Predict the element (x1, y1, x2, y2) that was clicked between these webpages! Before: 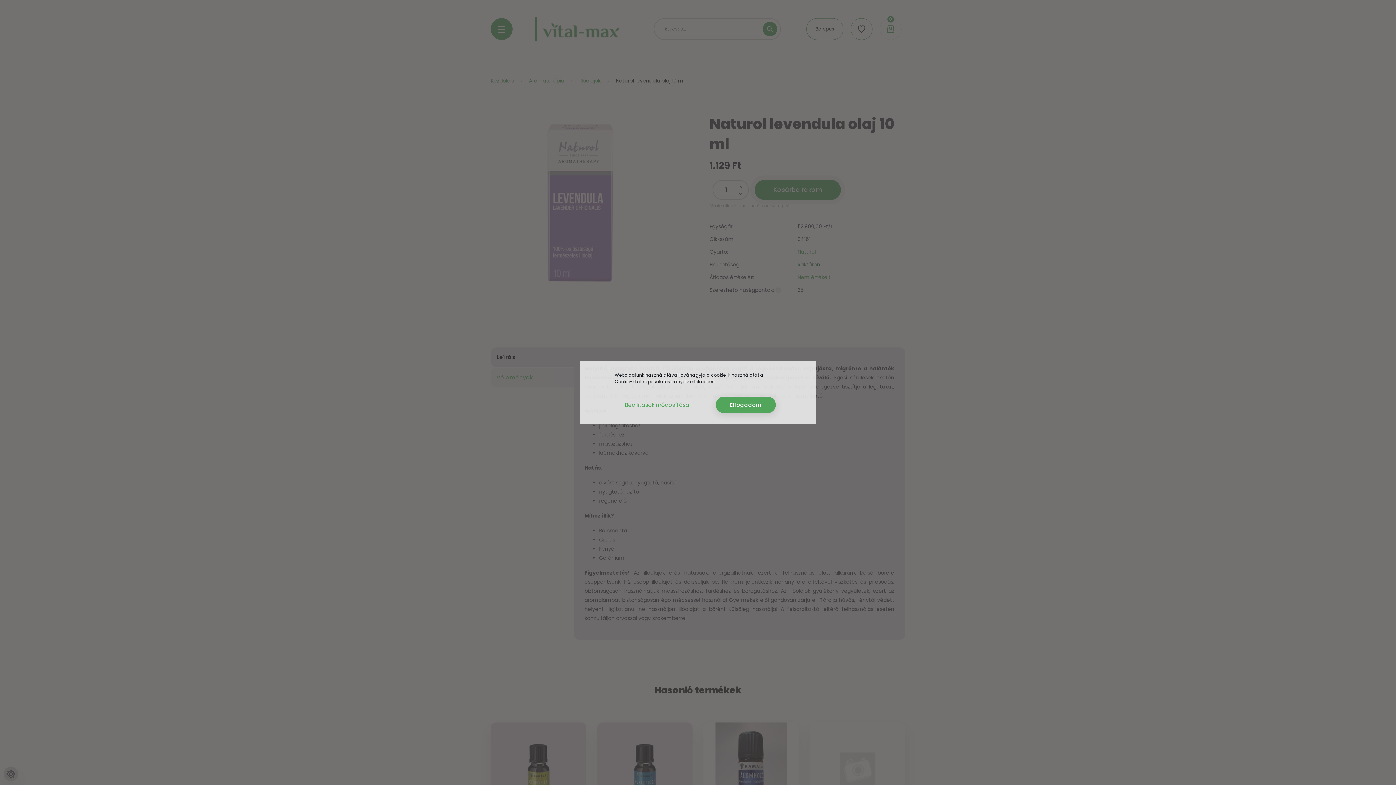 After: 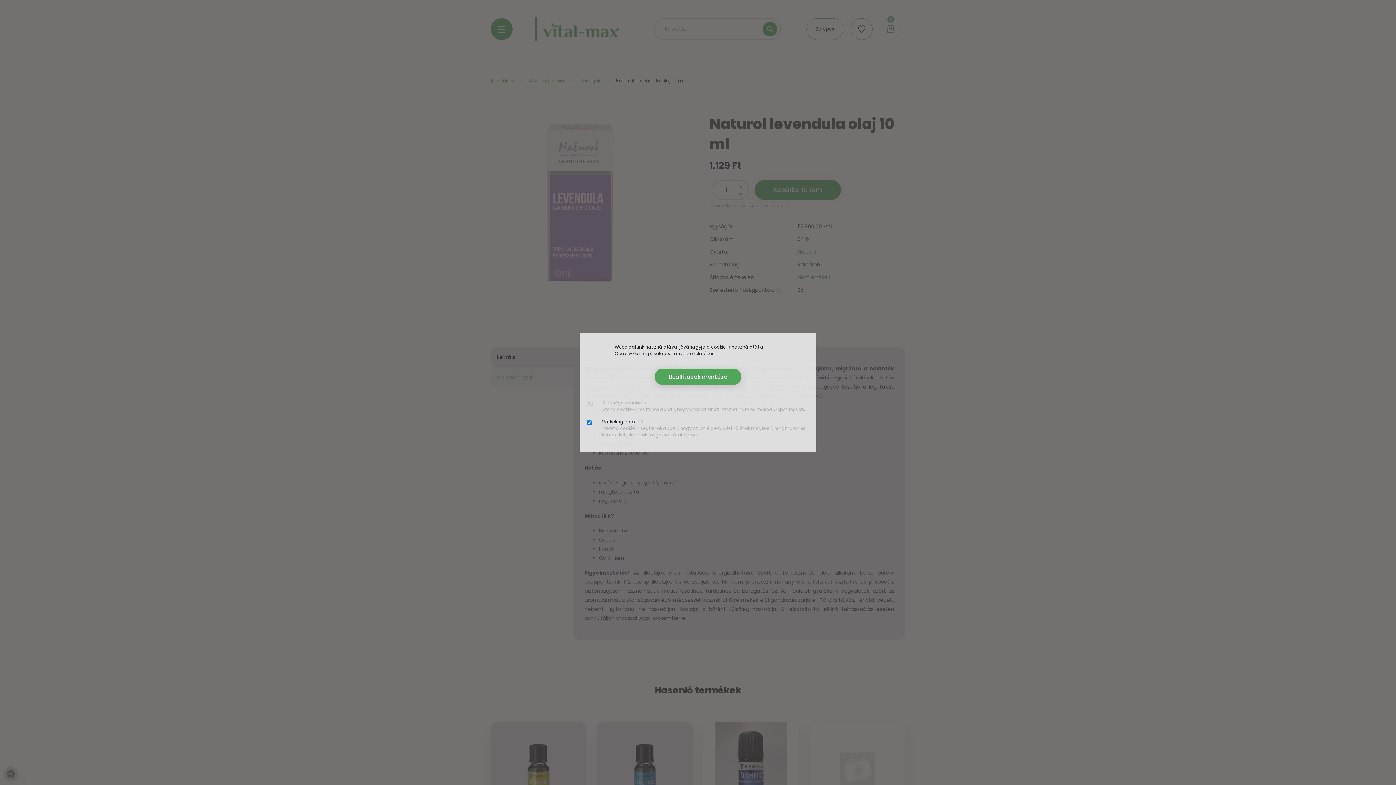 Action: label: Beállítások módosítása bbox: (620, 396, 694, 413)